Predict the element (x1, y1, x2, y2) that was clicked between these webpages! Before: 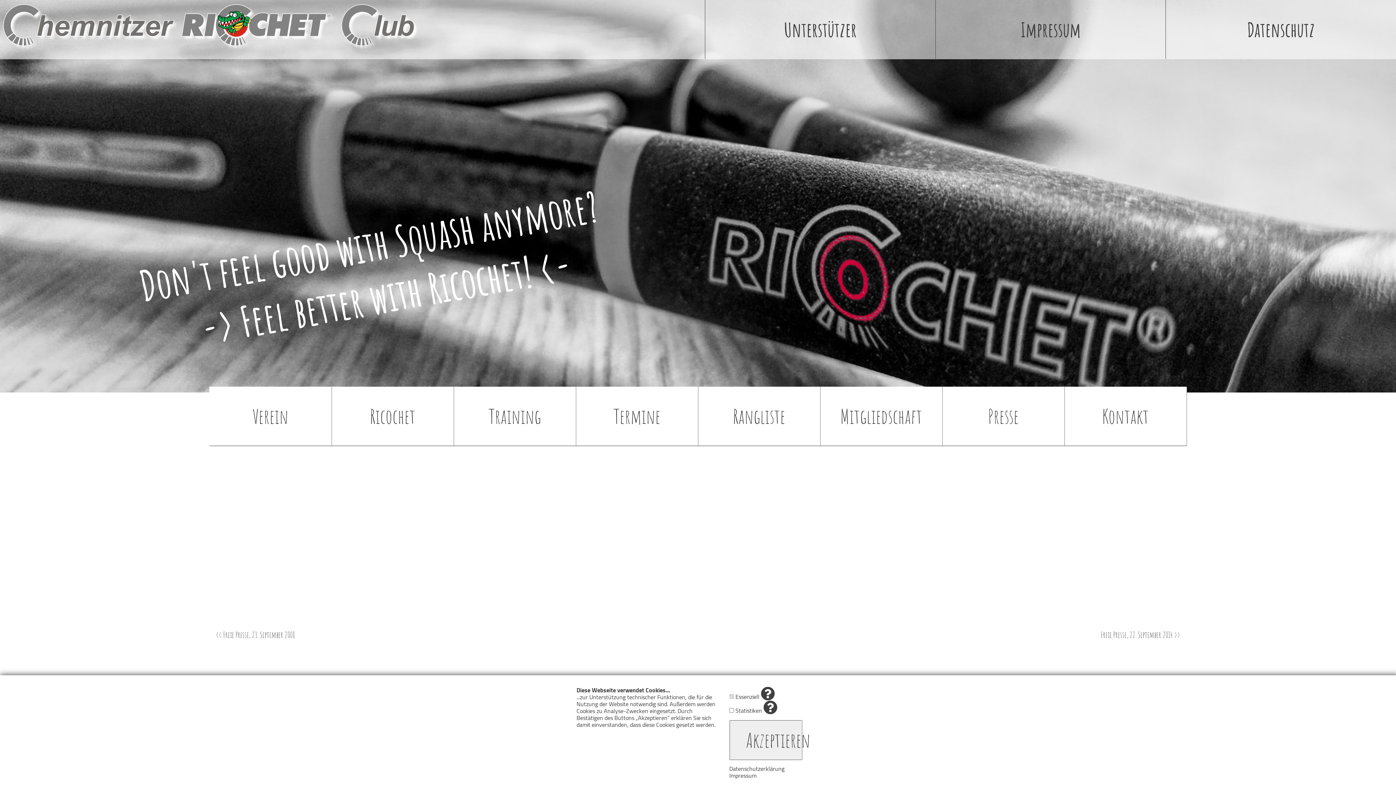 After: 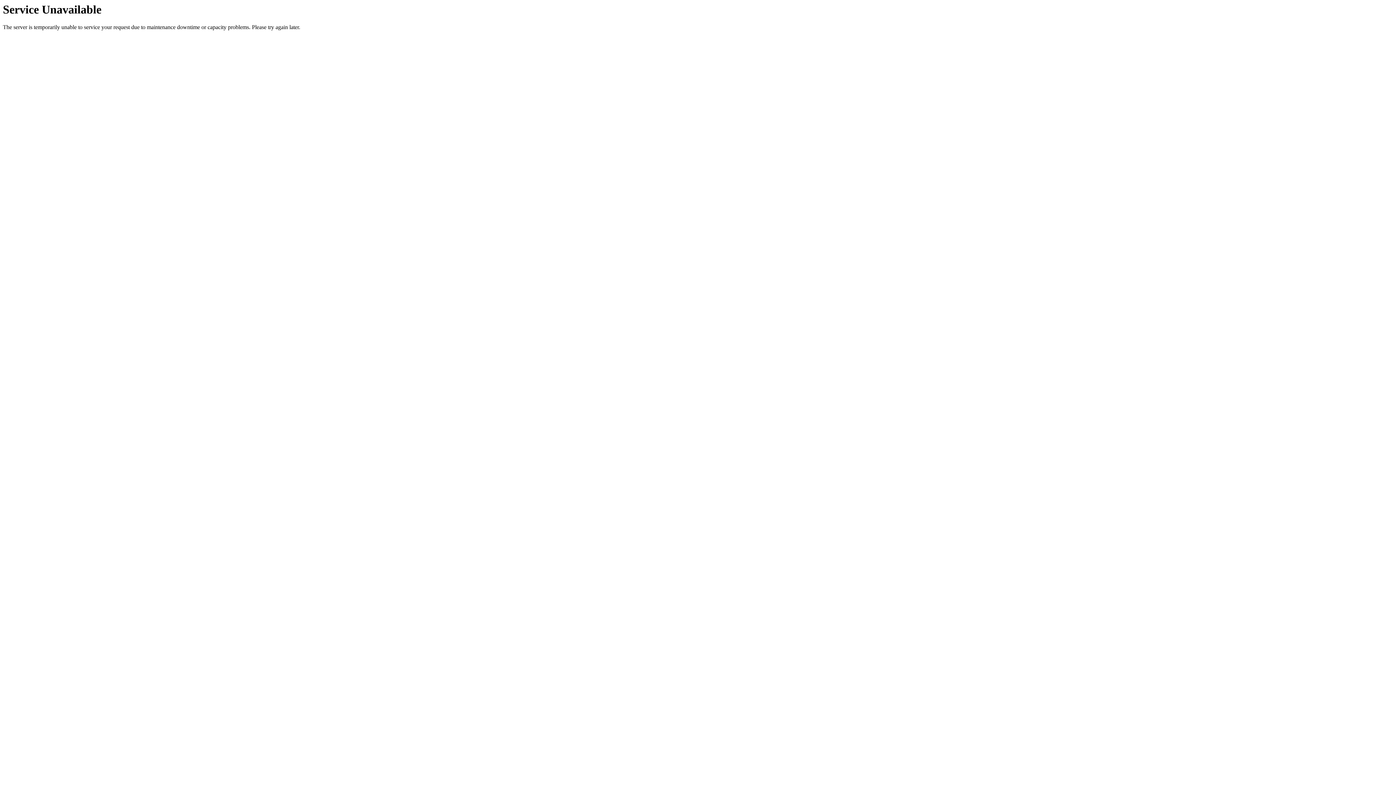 Action: label: Mitgliedschaft bbox: (820, 386, 942, 445)